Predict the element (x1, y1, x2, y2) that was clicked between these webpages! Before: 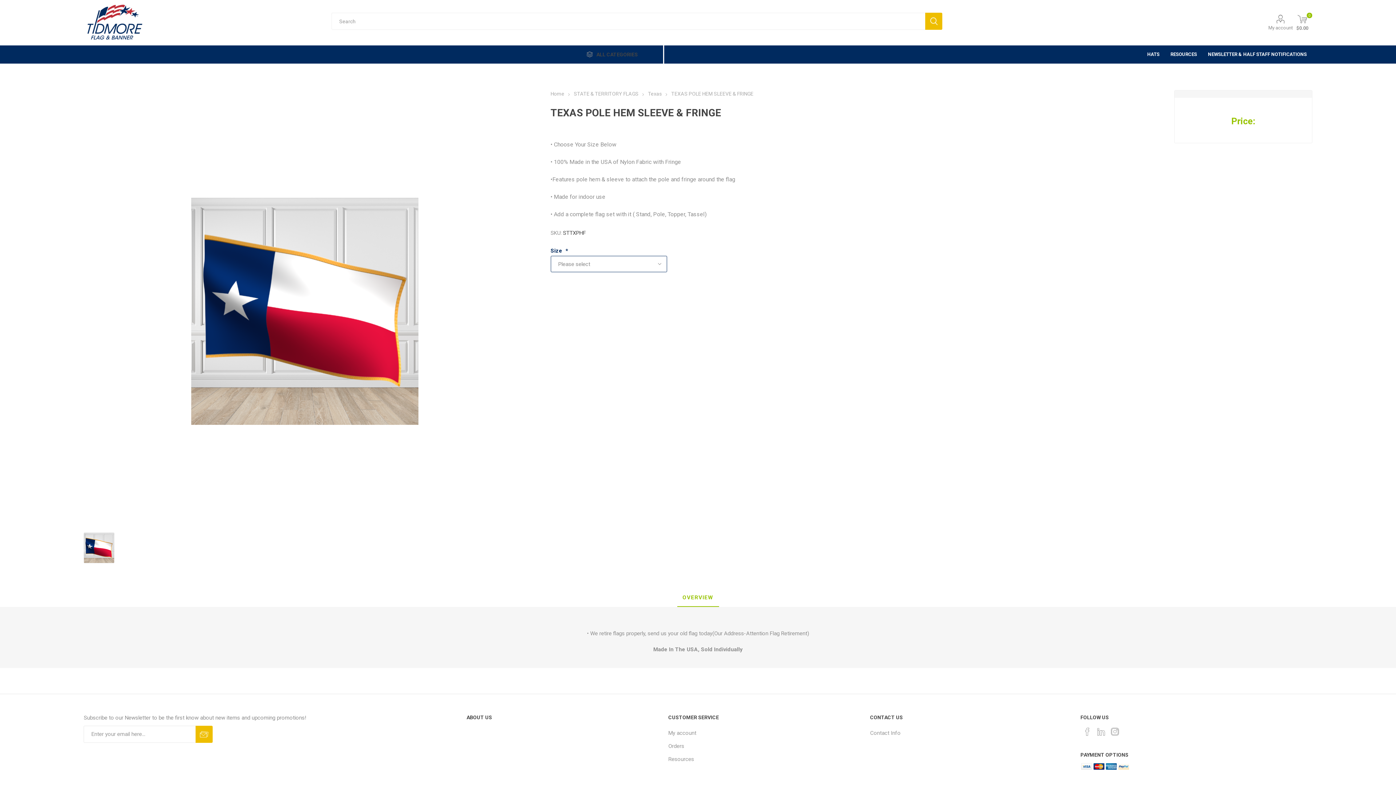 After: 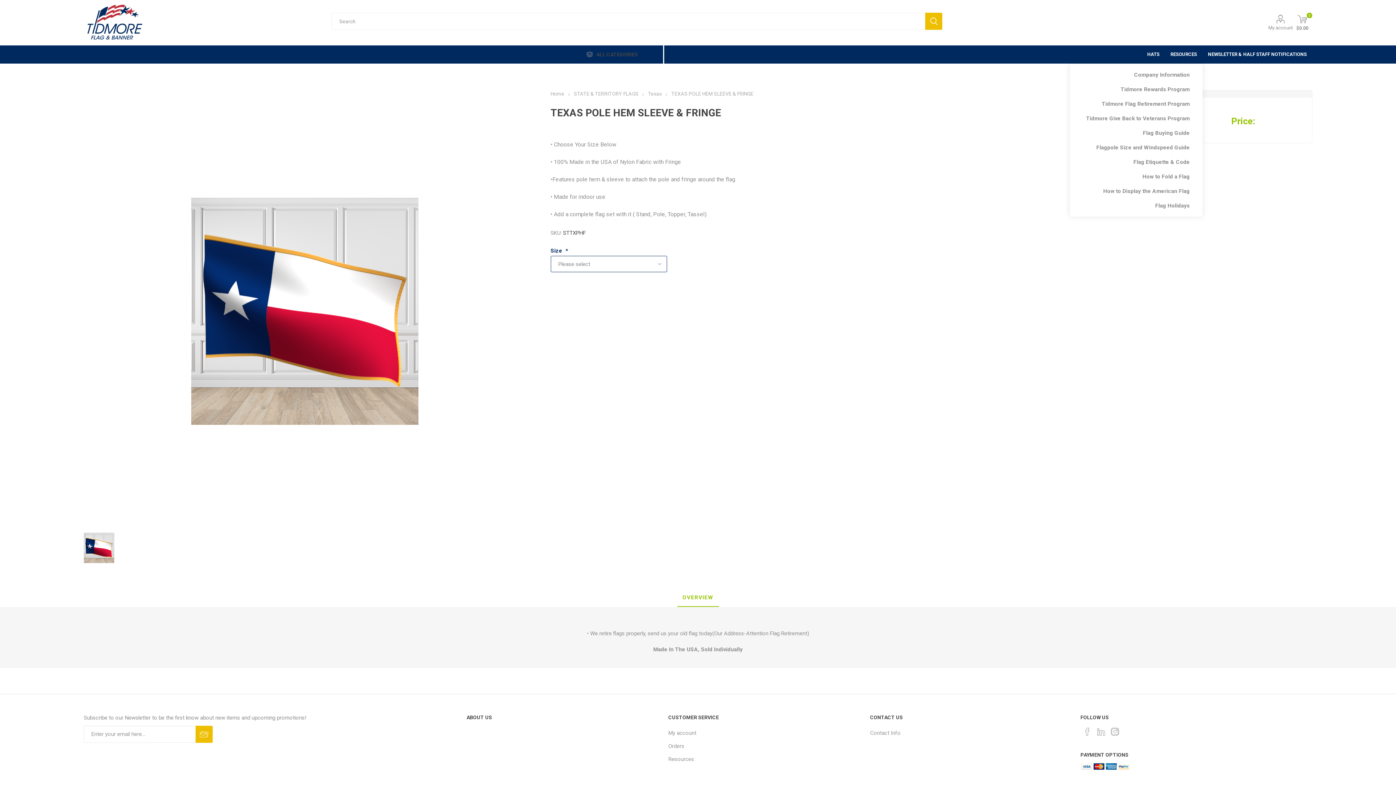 Action: label: RESOURCES bbox: (1165, 45, 1202, 63)